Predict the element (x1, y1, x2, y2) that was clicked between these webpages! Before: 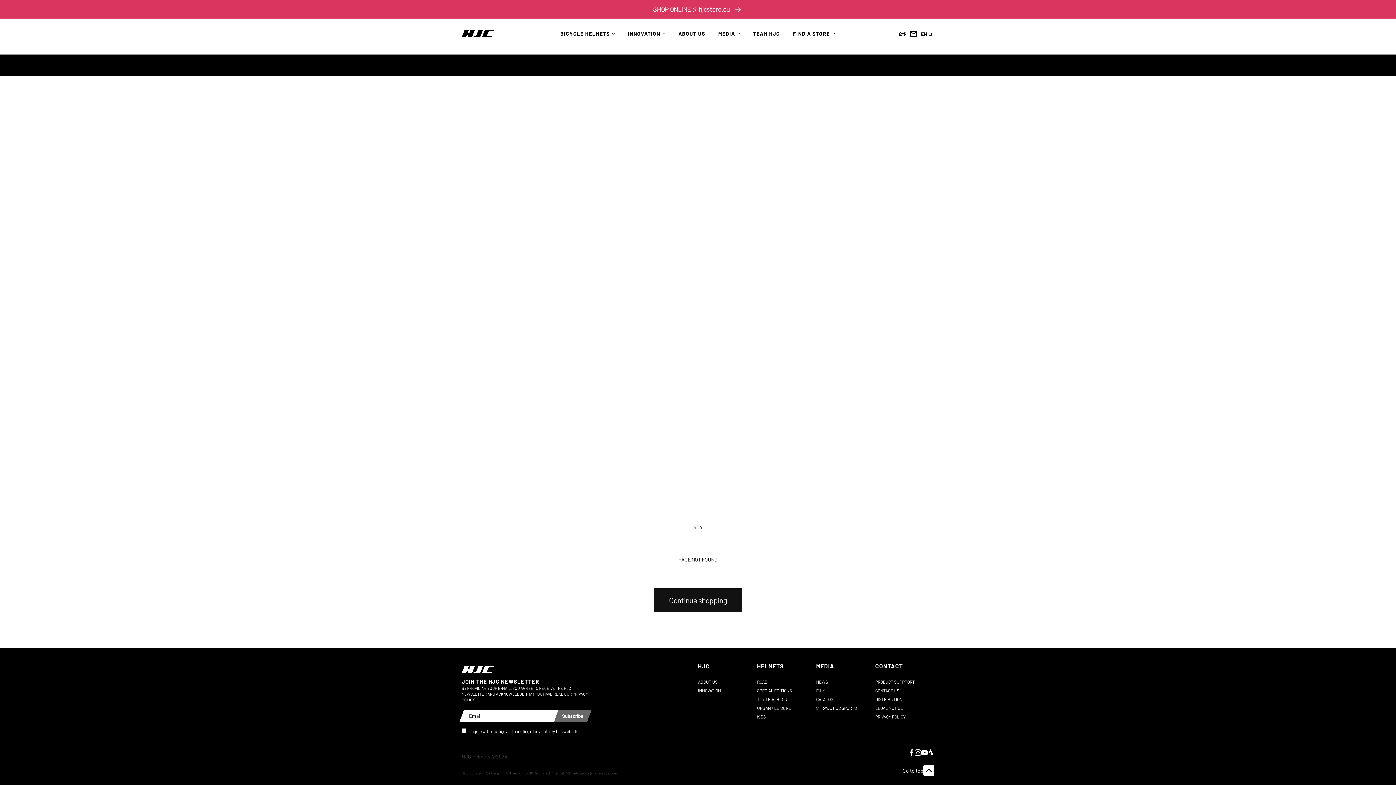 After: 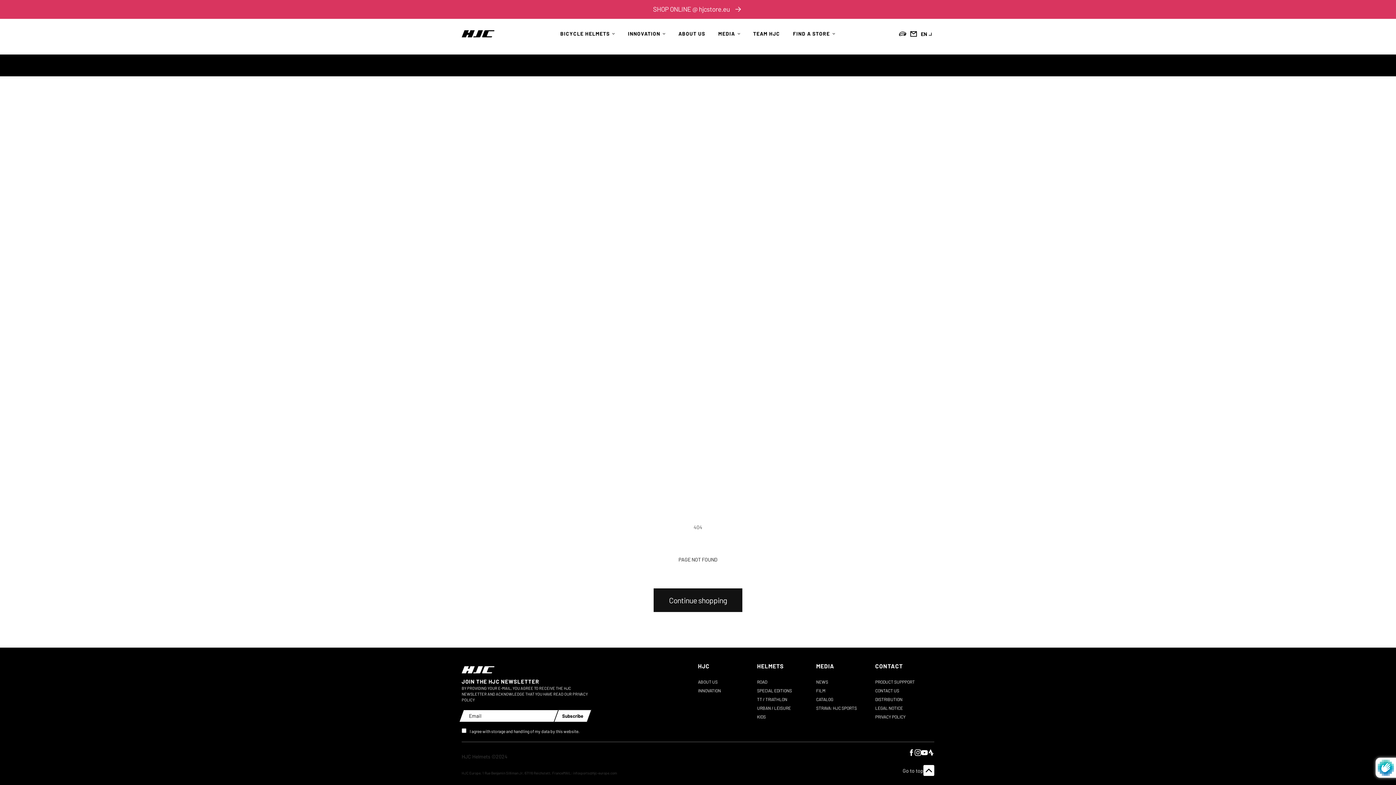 Action: label: Subscribe bbox: (556, 710, 589, 722)